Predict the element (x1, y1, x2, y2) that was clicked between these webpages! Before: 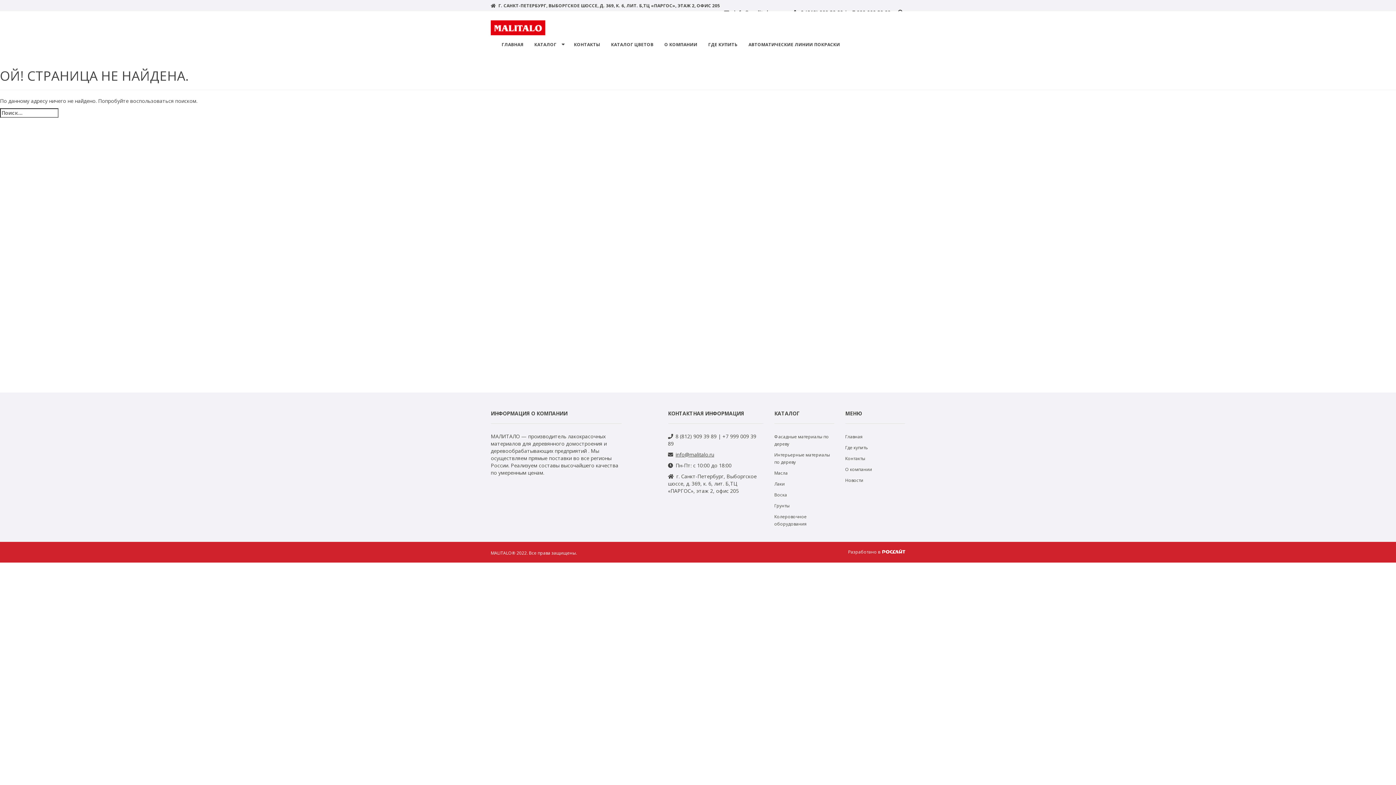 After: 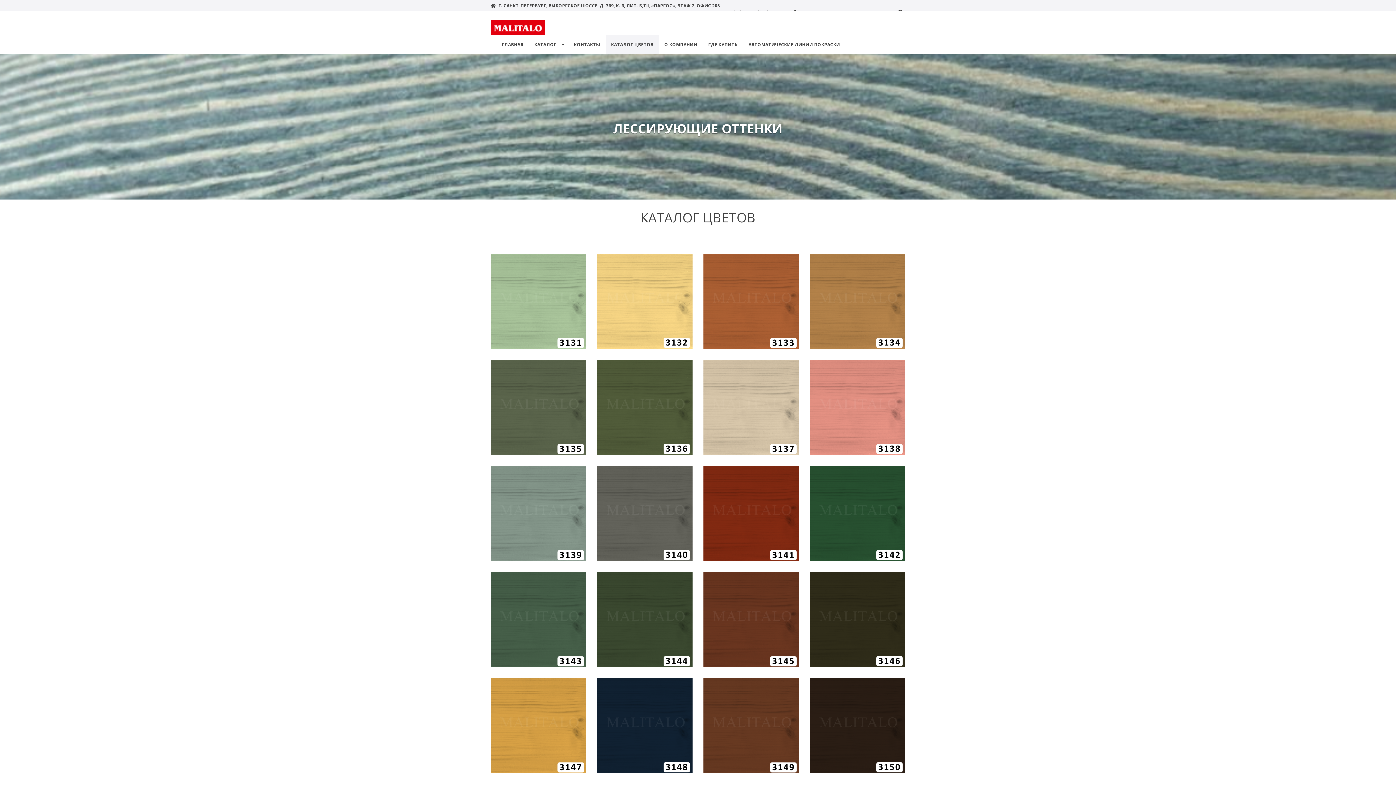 Action: bbox: (605, 34, 659, 54) label: КАТАЛОГ ЦВЕТОВ